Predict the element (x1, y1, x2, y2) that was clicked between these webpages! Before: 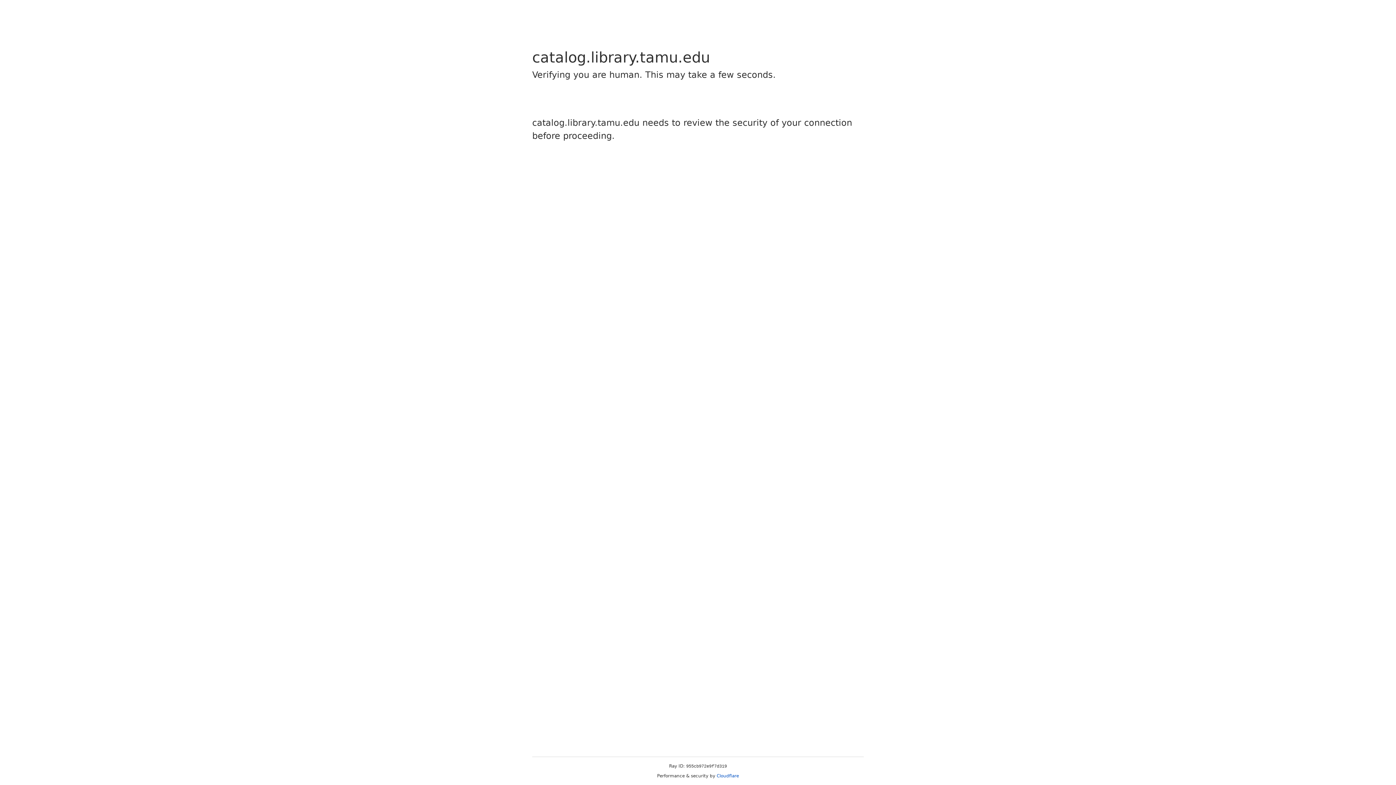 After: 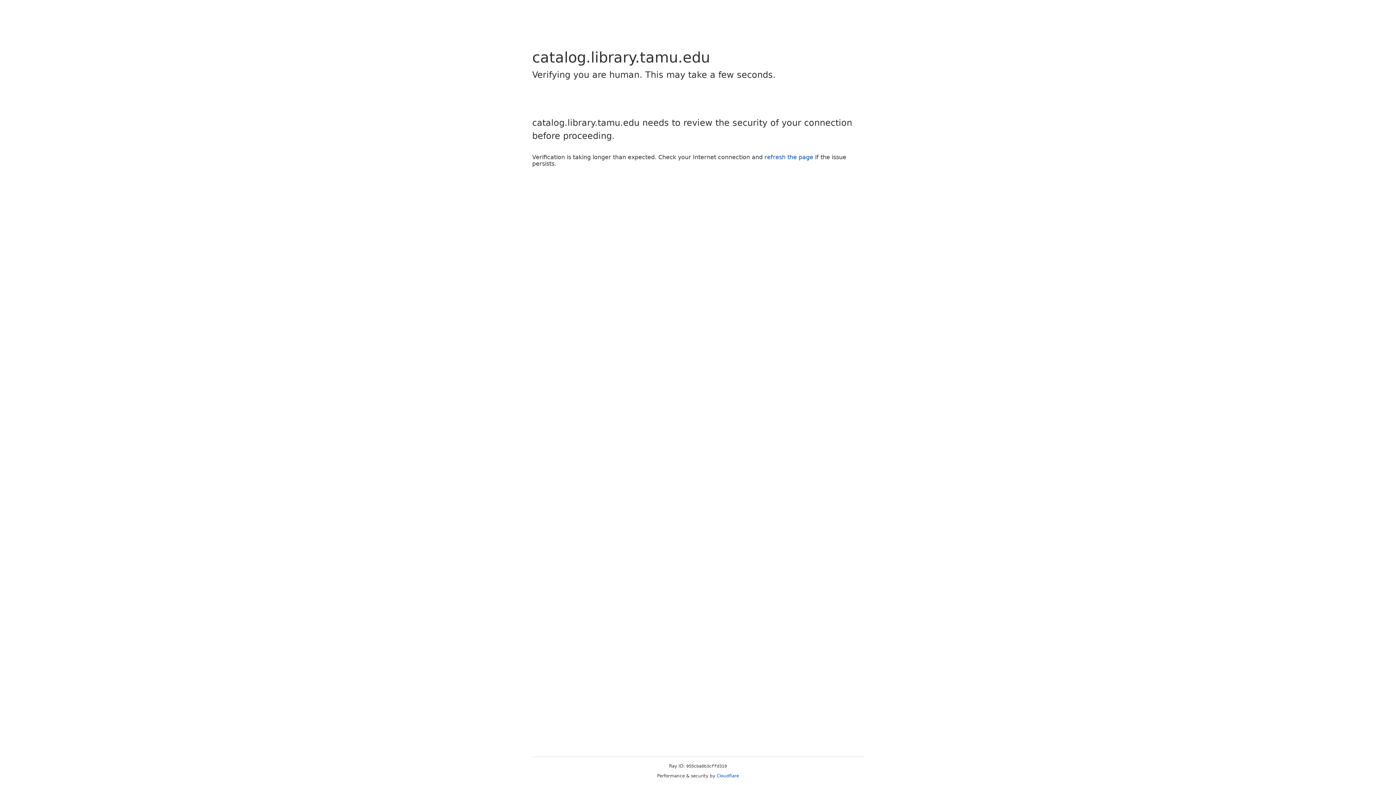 Action: bbox: (716, 773, 739, 778) label: Cloudflare